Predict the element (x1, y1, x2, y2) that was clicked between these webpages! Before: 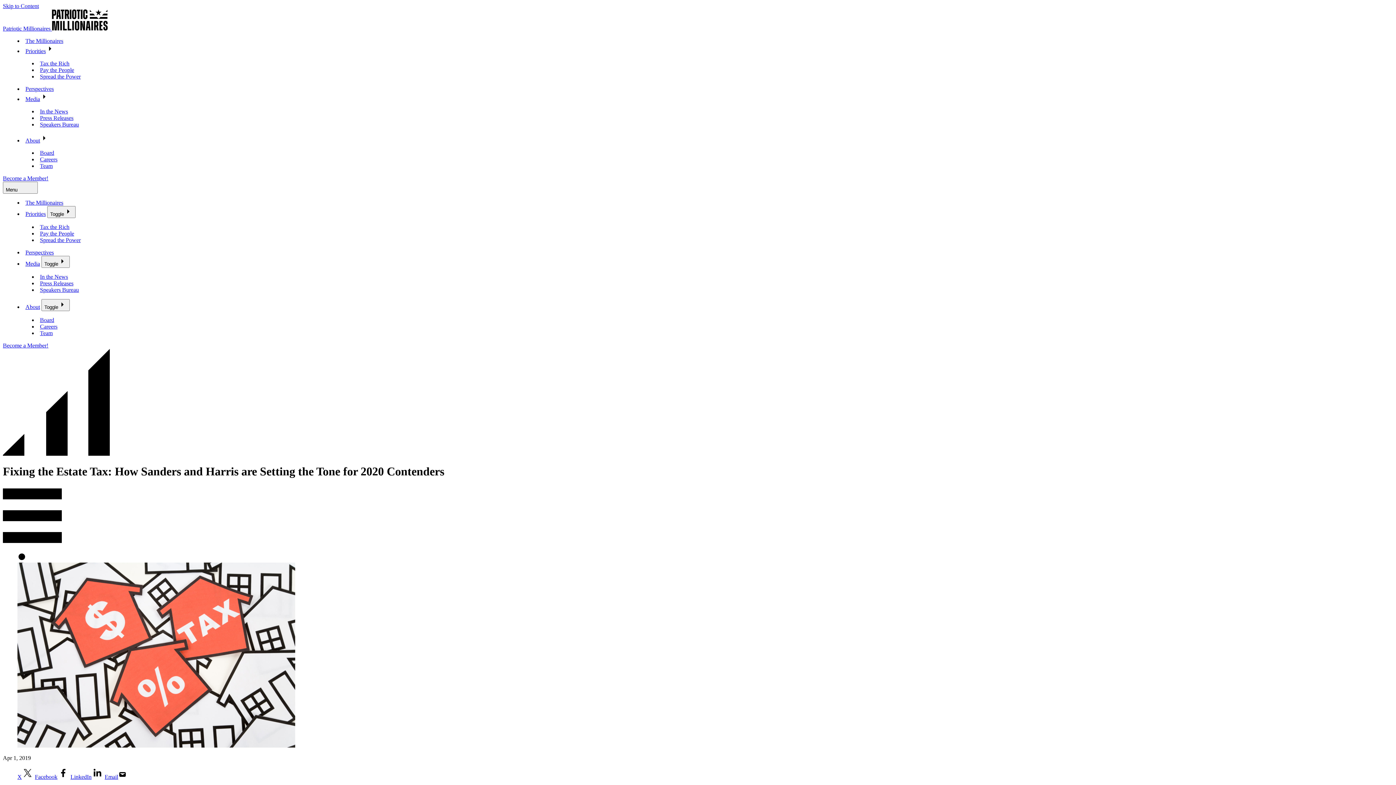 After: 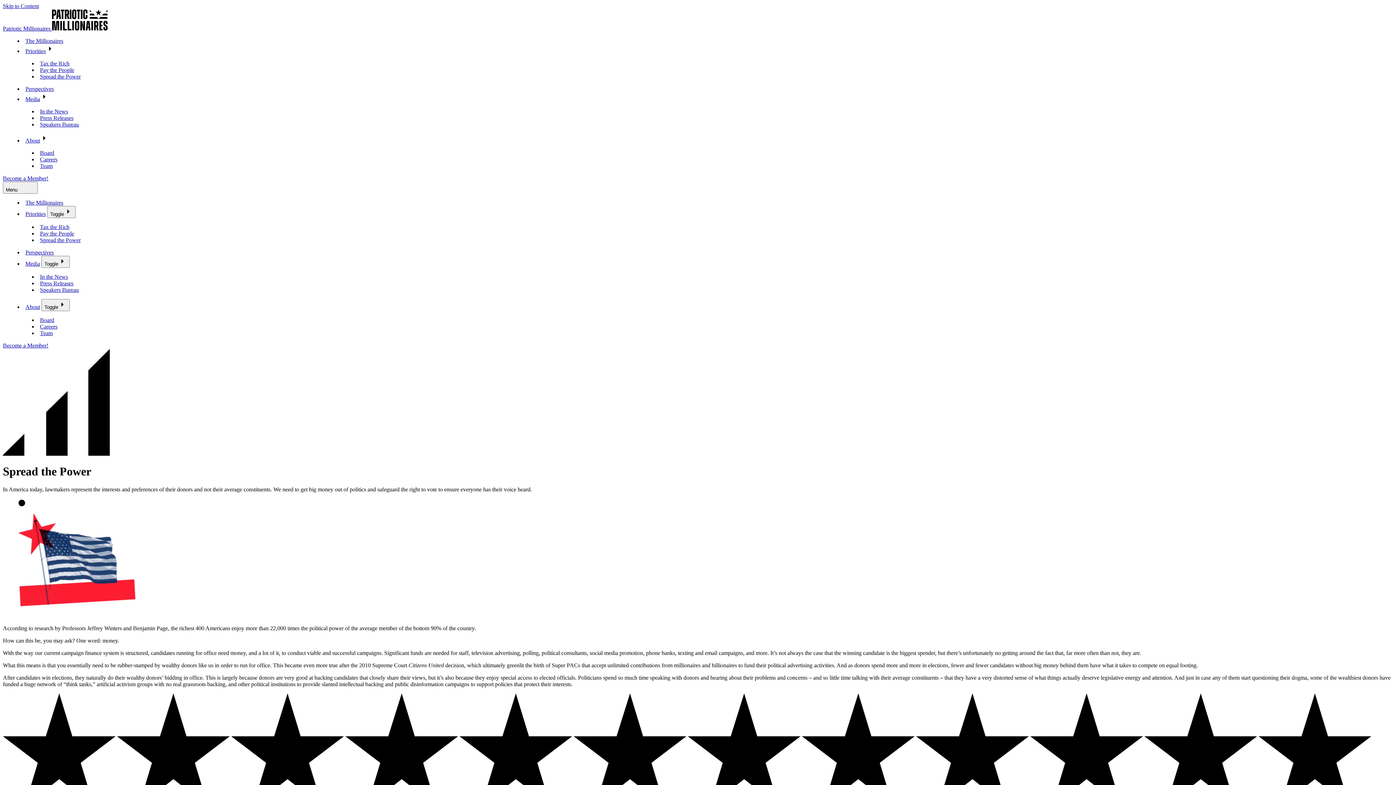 Action: label: Spread the Power bbox: (40, 73, 80, 79)